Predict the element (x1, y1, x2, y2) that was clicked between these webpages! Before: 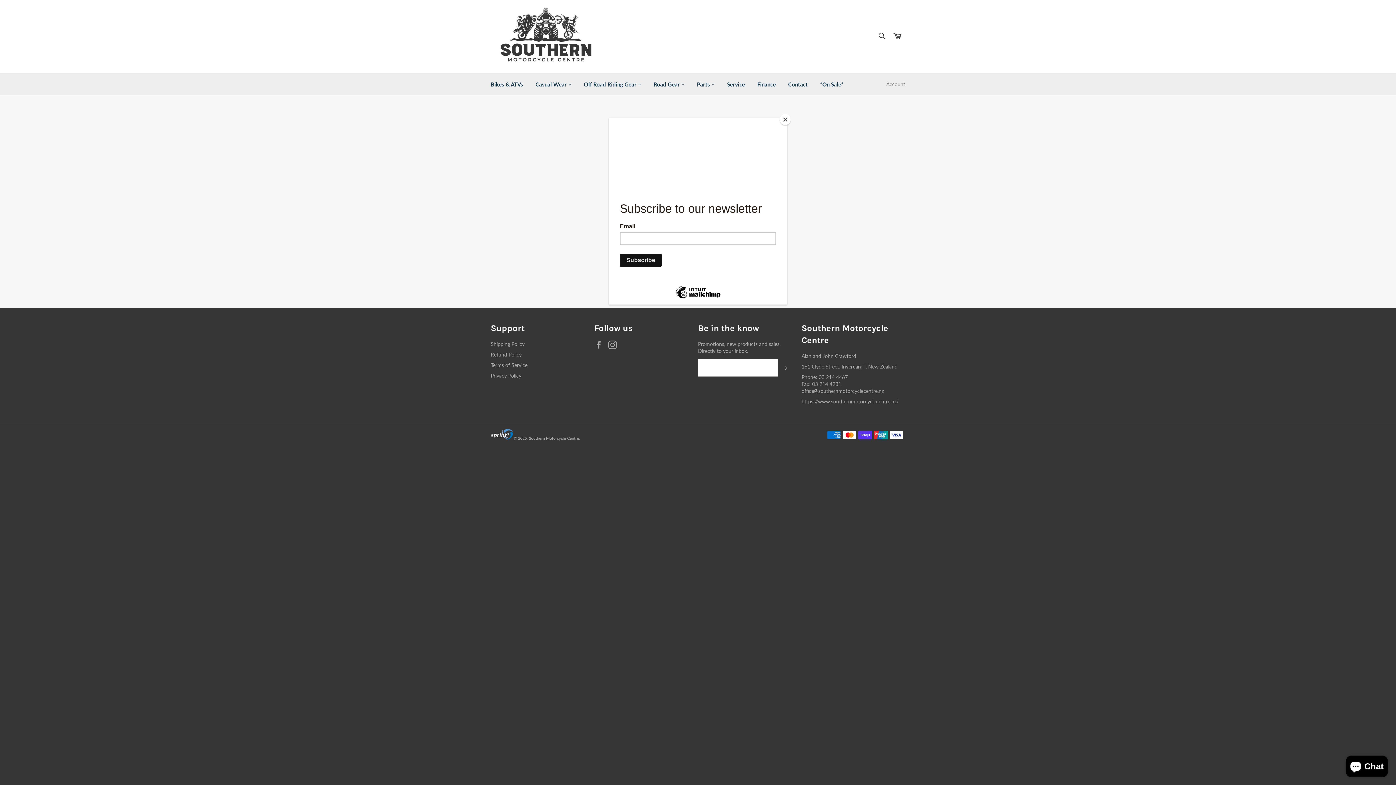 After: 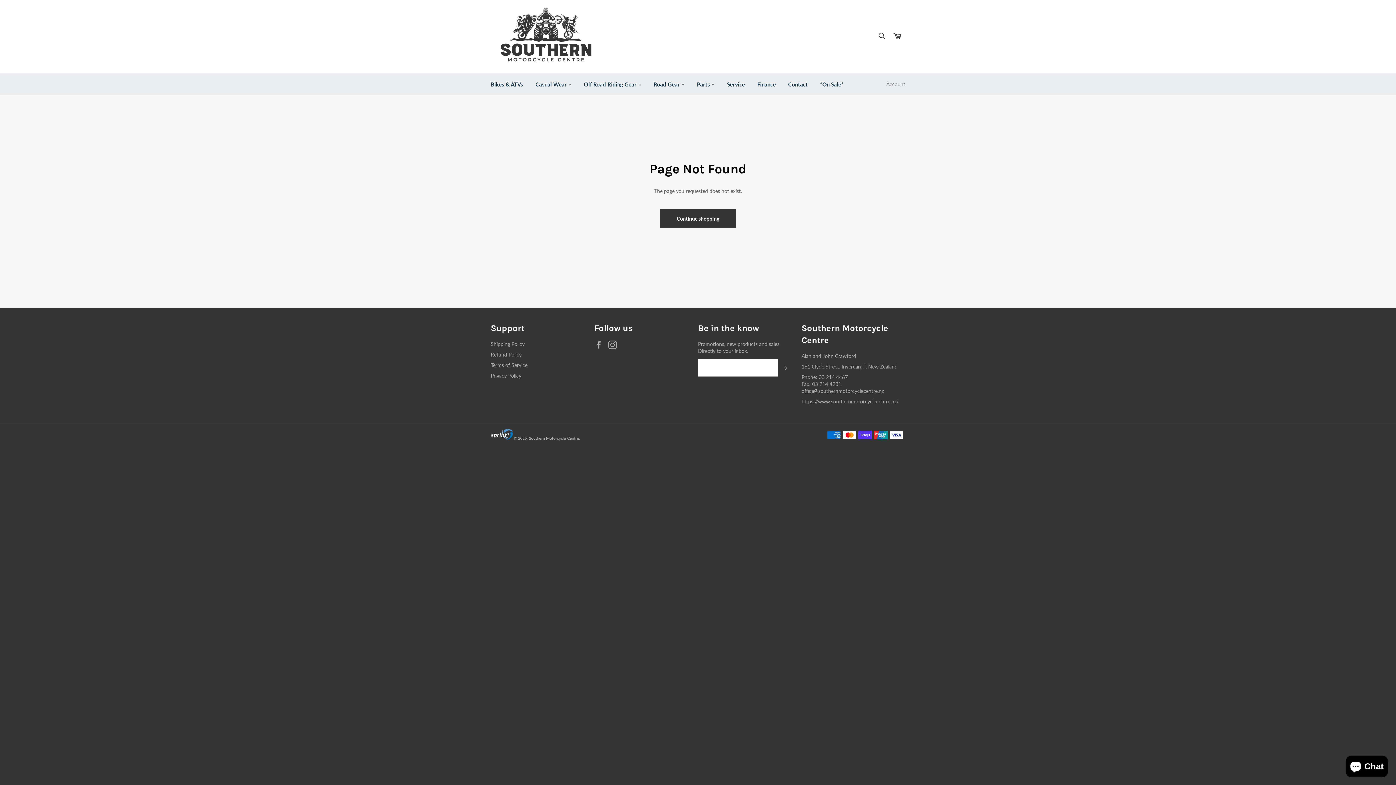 Action: bbox: (780, 114, 790, 125) label: Close